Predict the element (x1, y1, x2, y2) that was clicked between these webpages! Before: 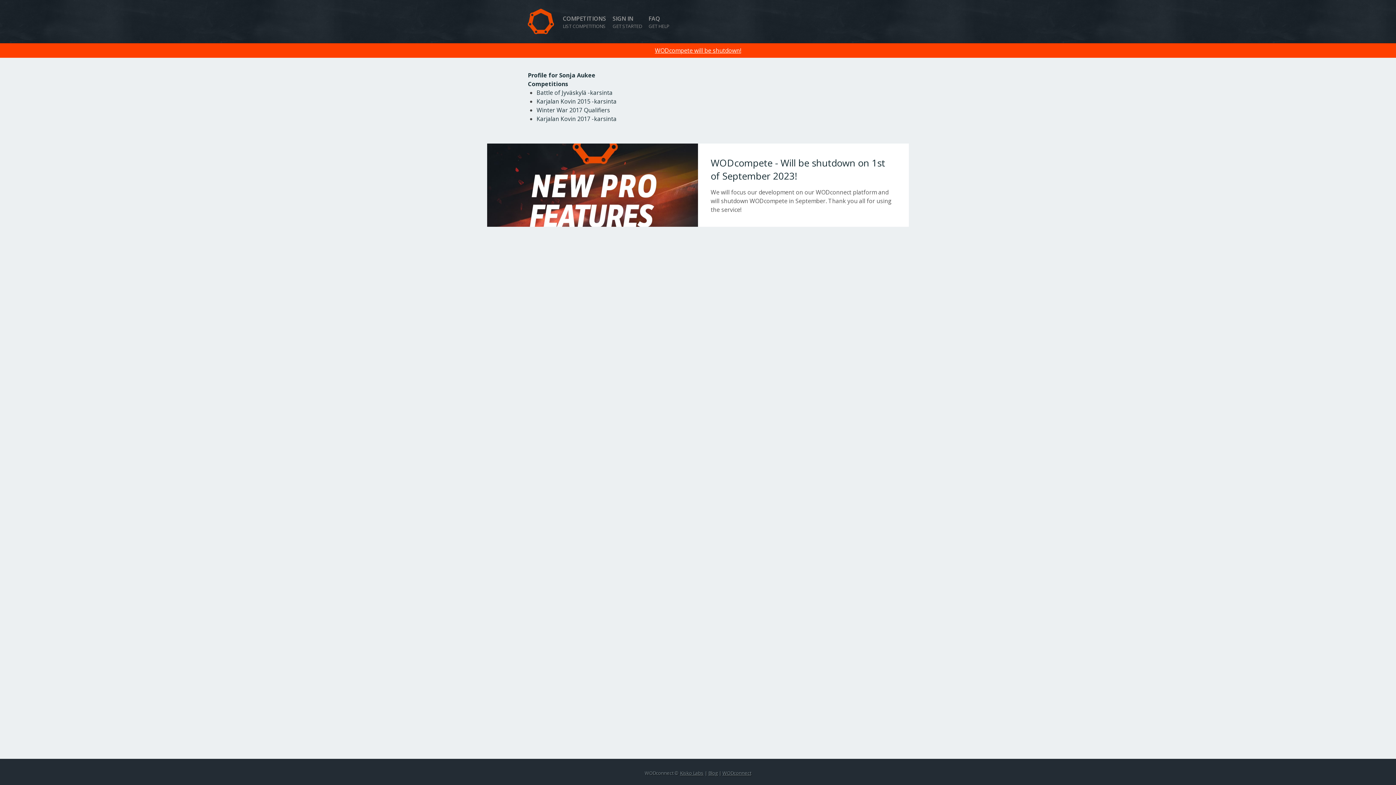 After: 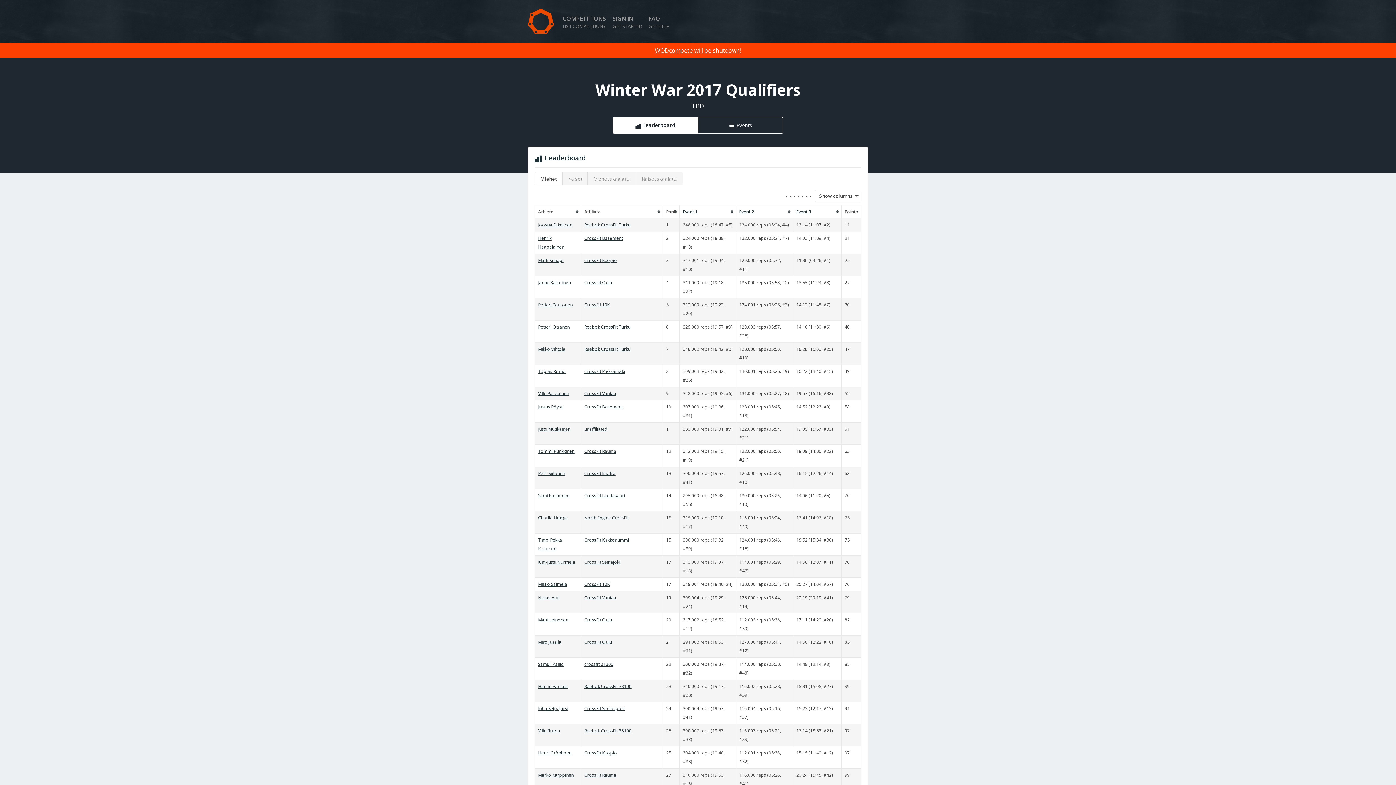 Action: label: Winter War 2017 Qualifiers bbox: (536, 106, 610, 114)